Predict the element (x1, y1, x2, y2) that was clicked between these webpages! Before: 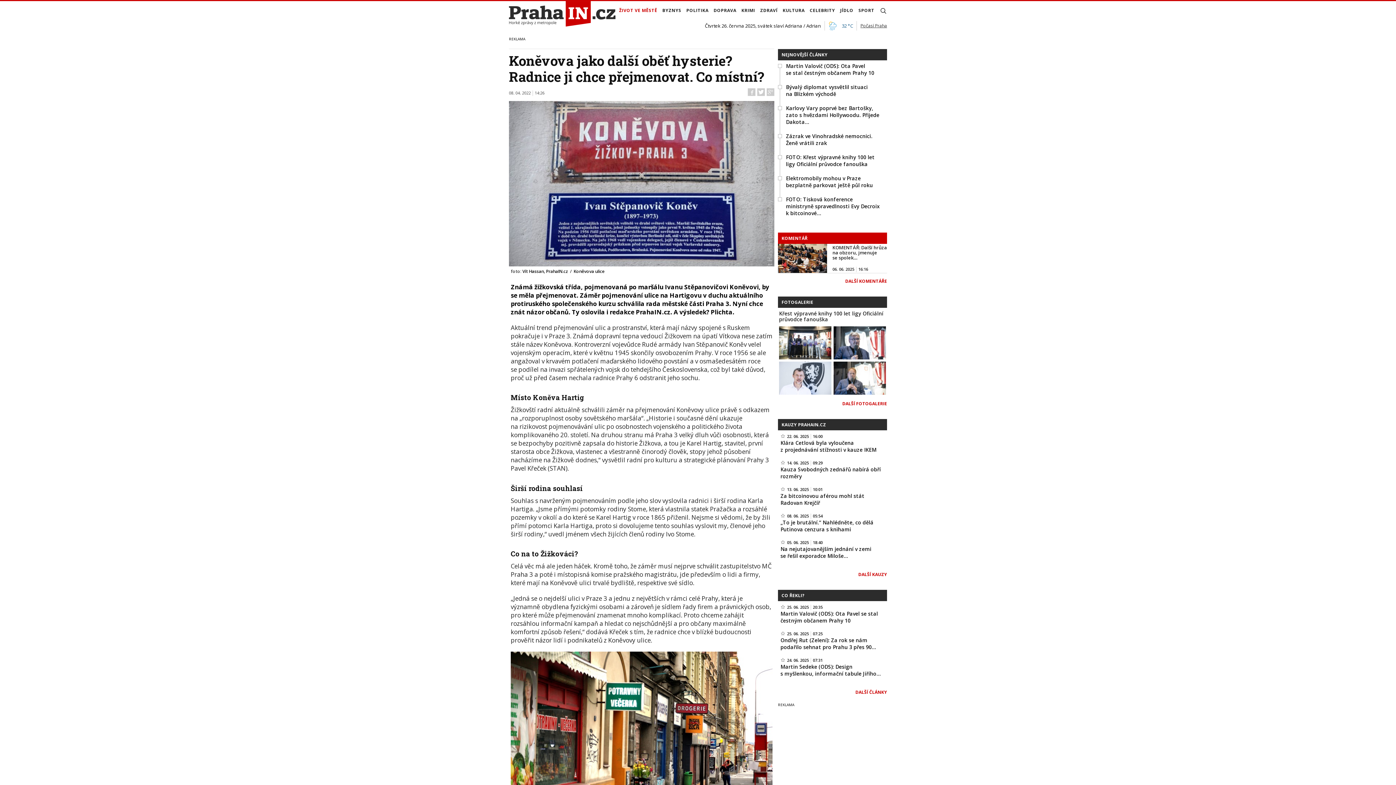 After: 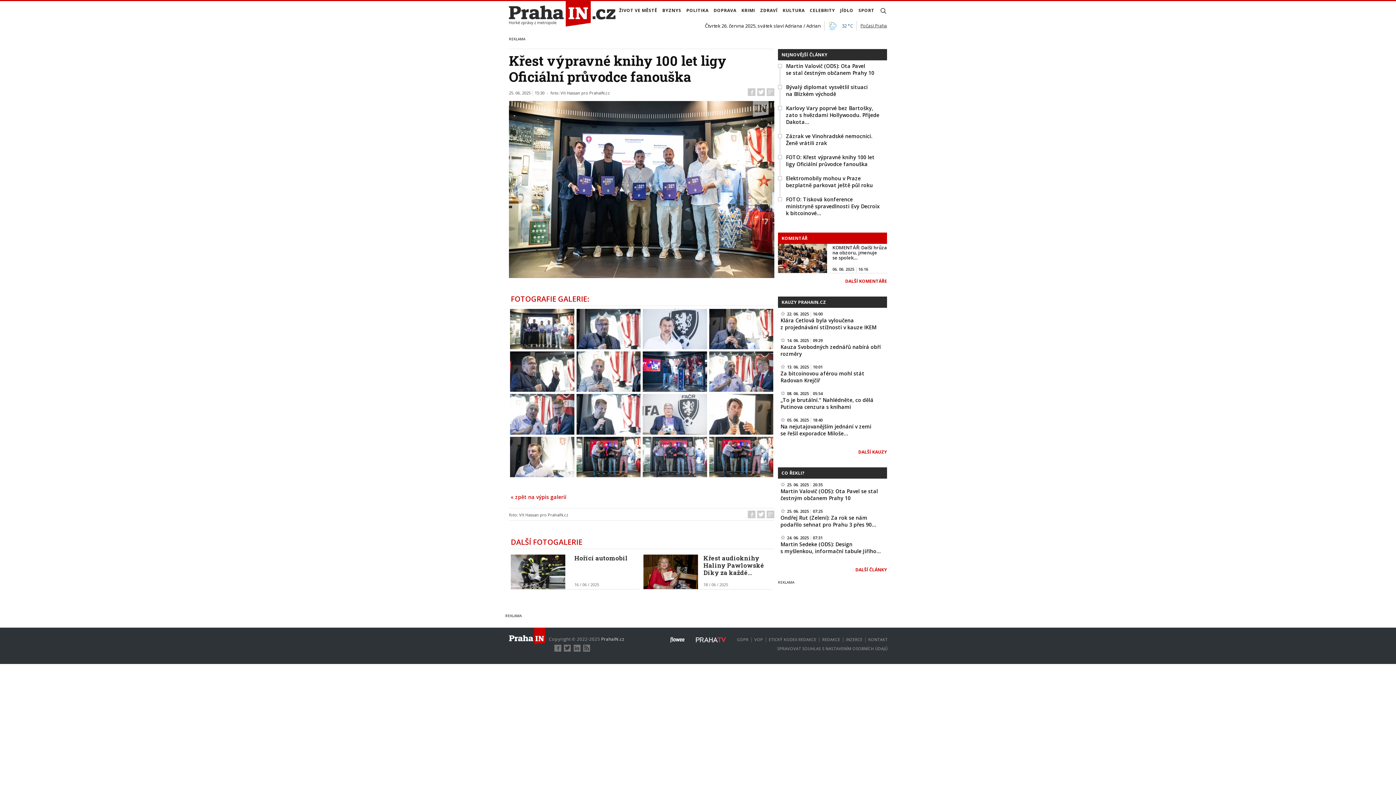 Action: bbox: (779, 373, 831, 381)